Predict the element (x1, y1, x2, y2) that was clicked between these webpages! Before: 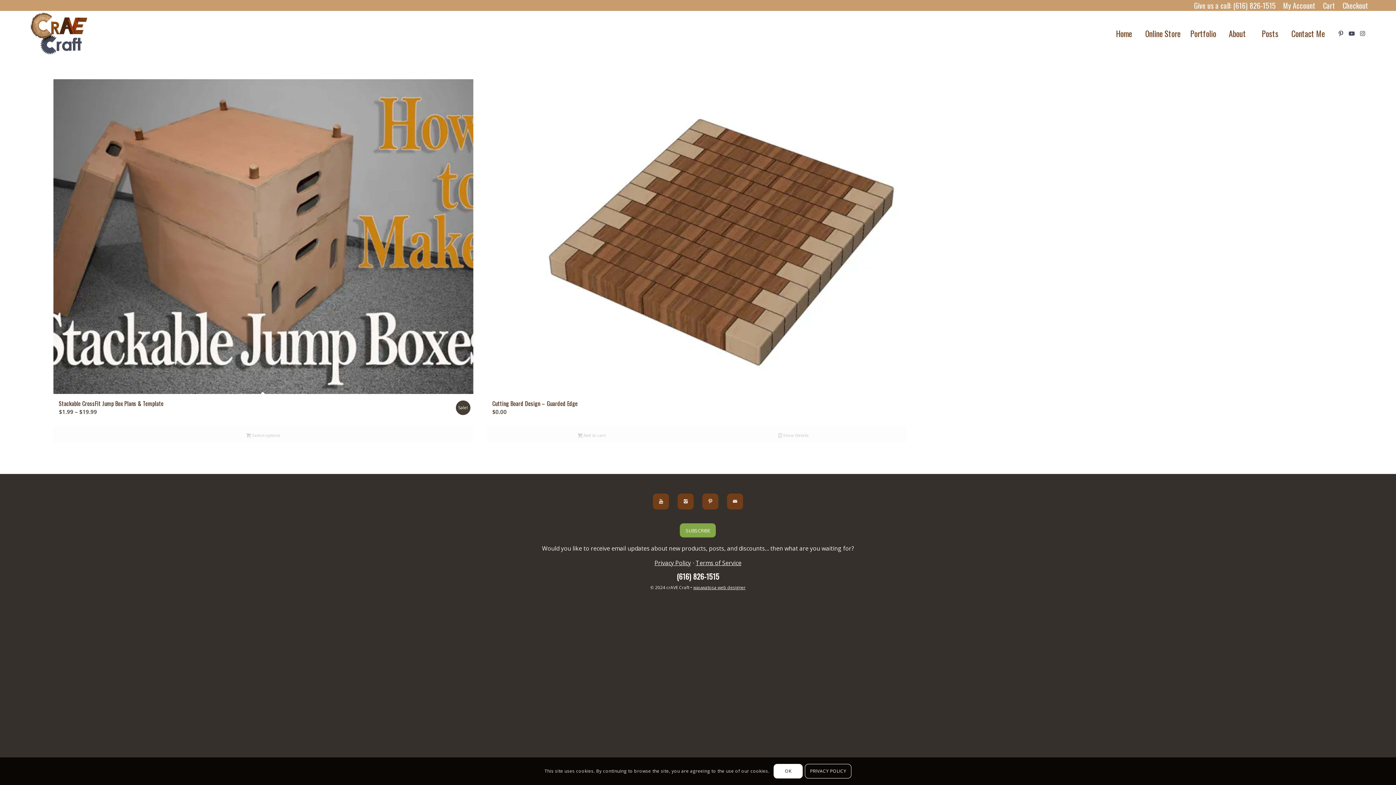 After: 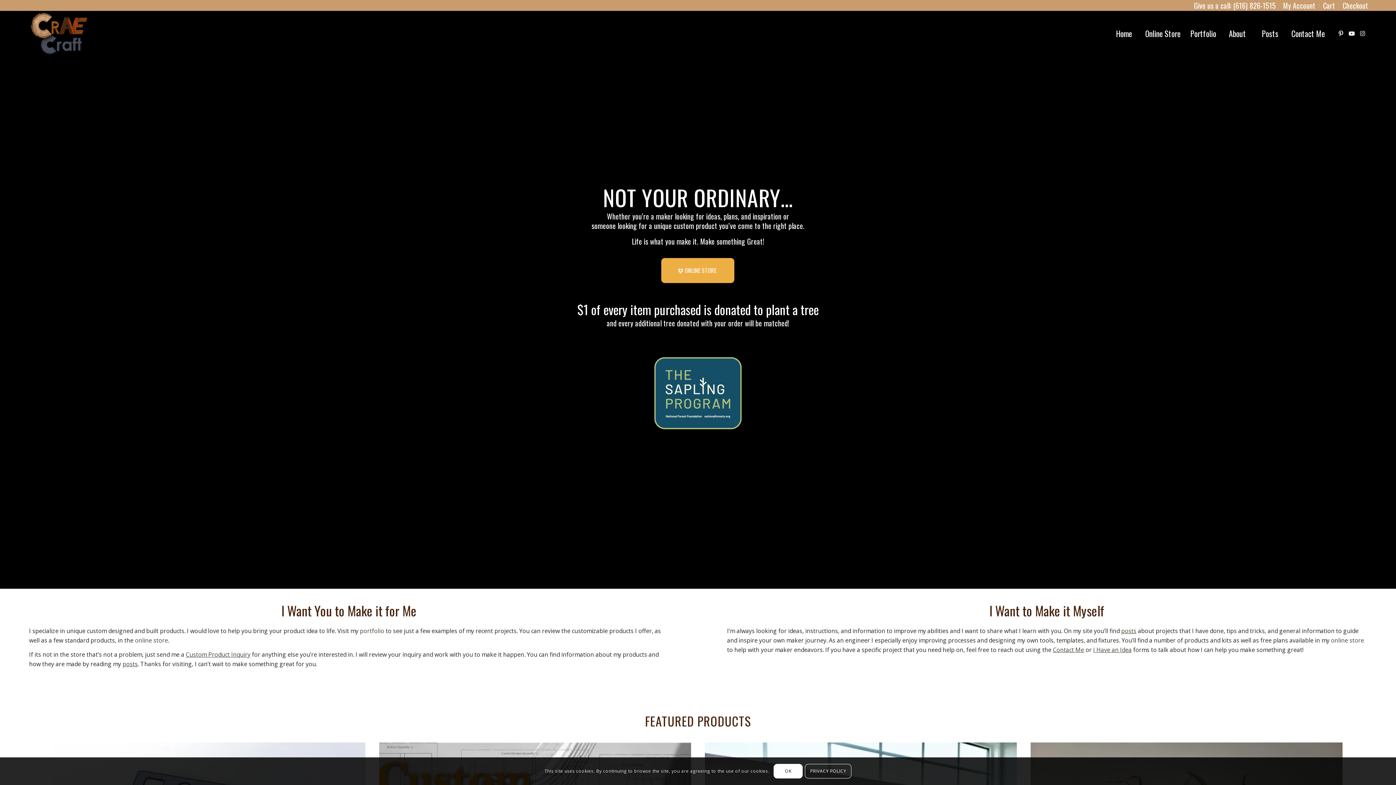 Action: label: Home bbox: (1107, 10, 1140, 56)